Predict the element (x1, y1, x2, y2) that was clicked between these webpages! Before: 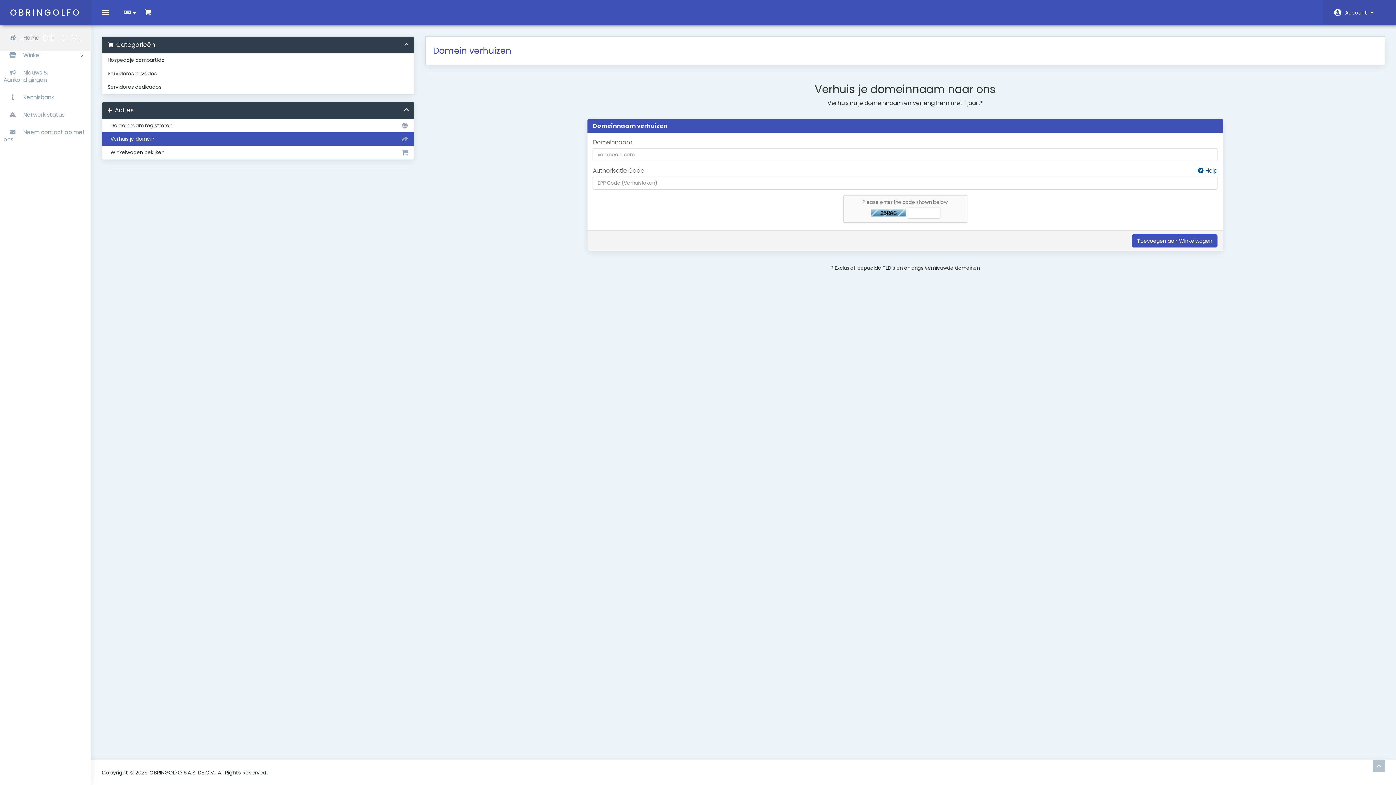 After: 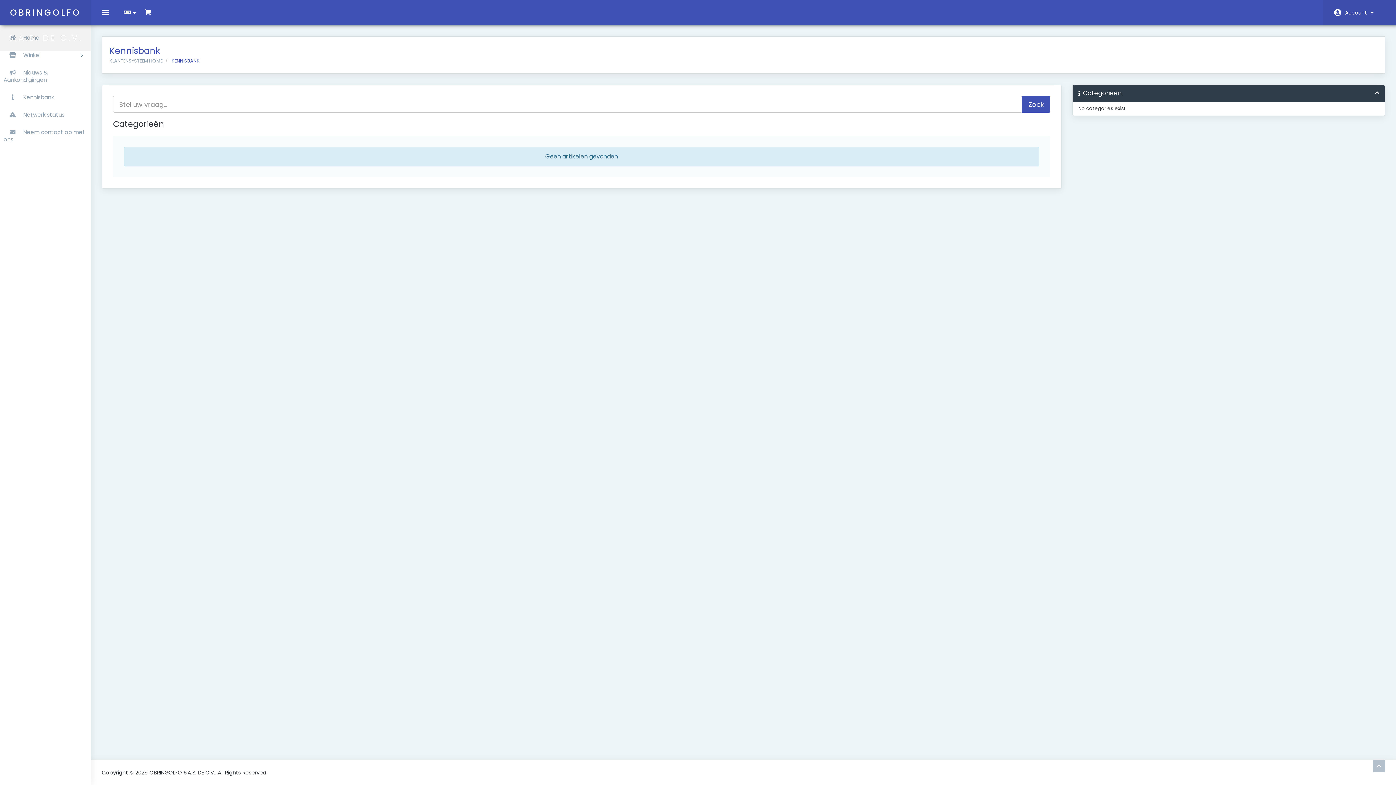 Action: bbox: (3, 88, 87, 106) label:  Kennisbank